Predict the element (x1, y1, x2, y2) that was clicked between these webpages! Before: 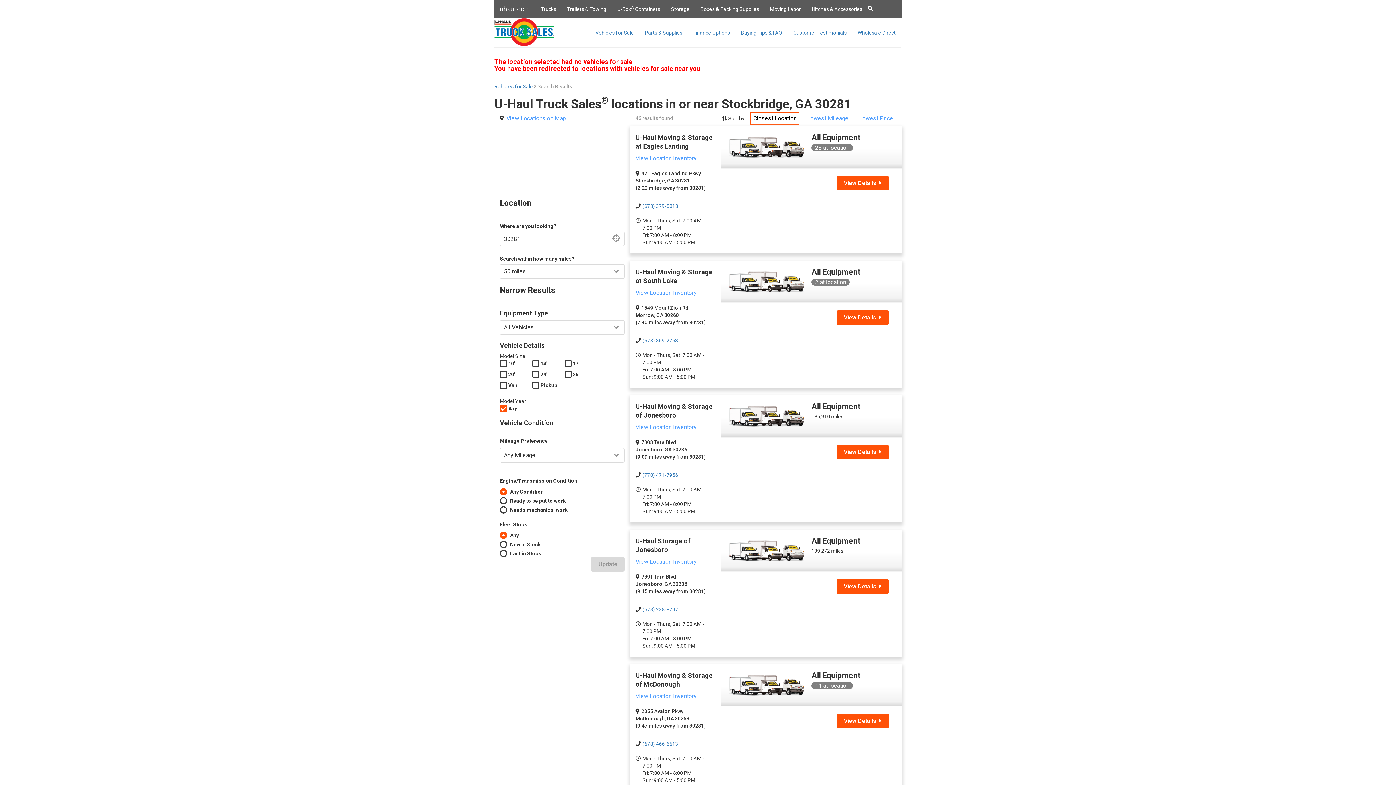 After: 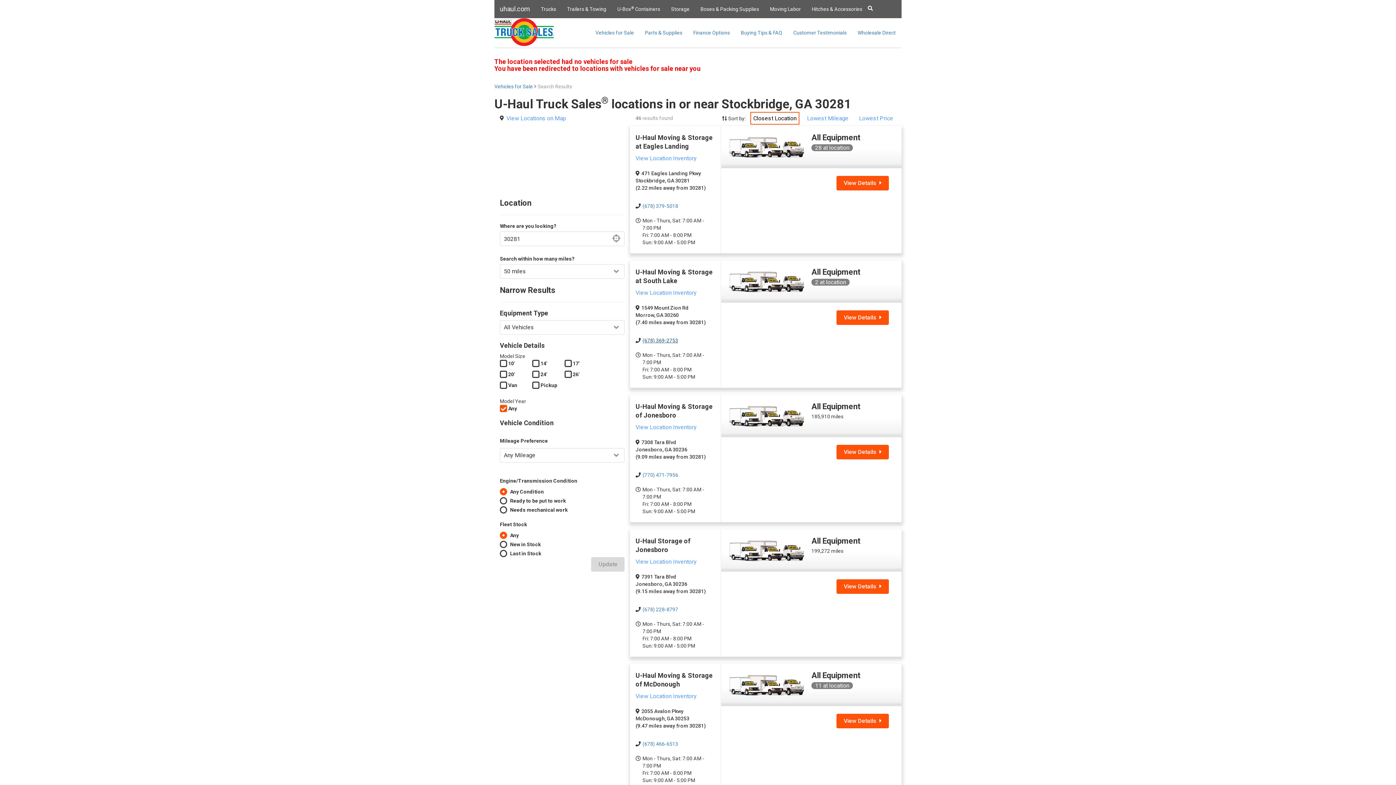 Action: label: (678) 369-2753 bbox: (642, 337, 678, 343)